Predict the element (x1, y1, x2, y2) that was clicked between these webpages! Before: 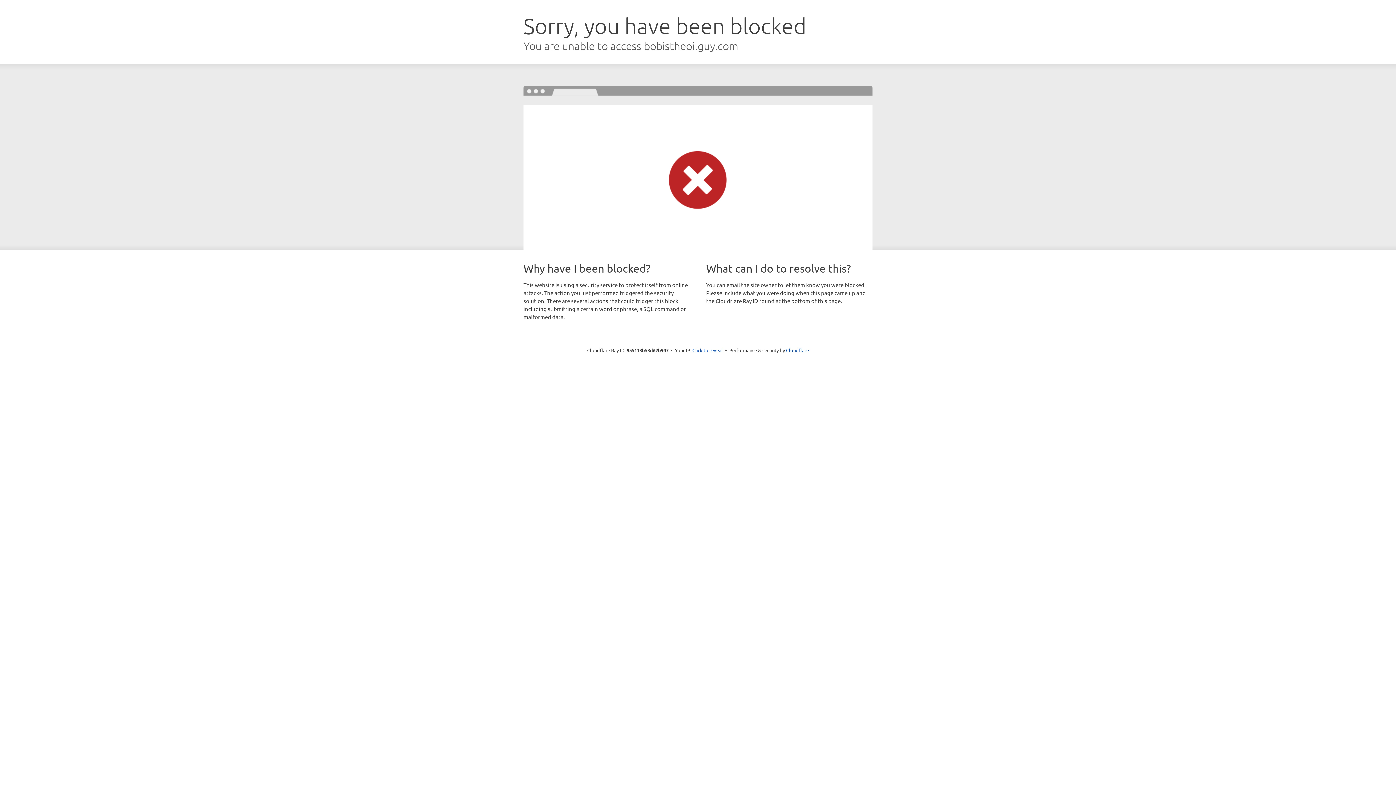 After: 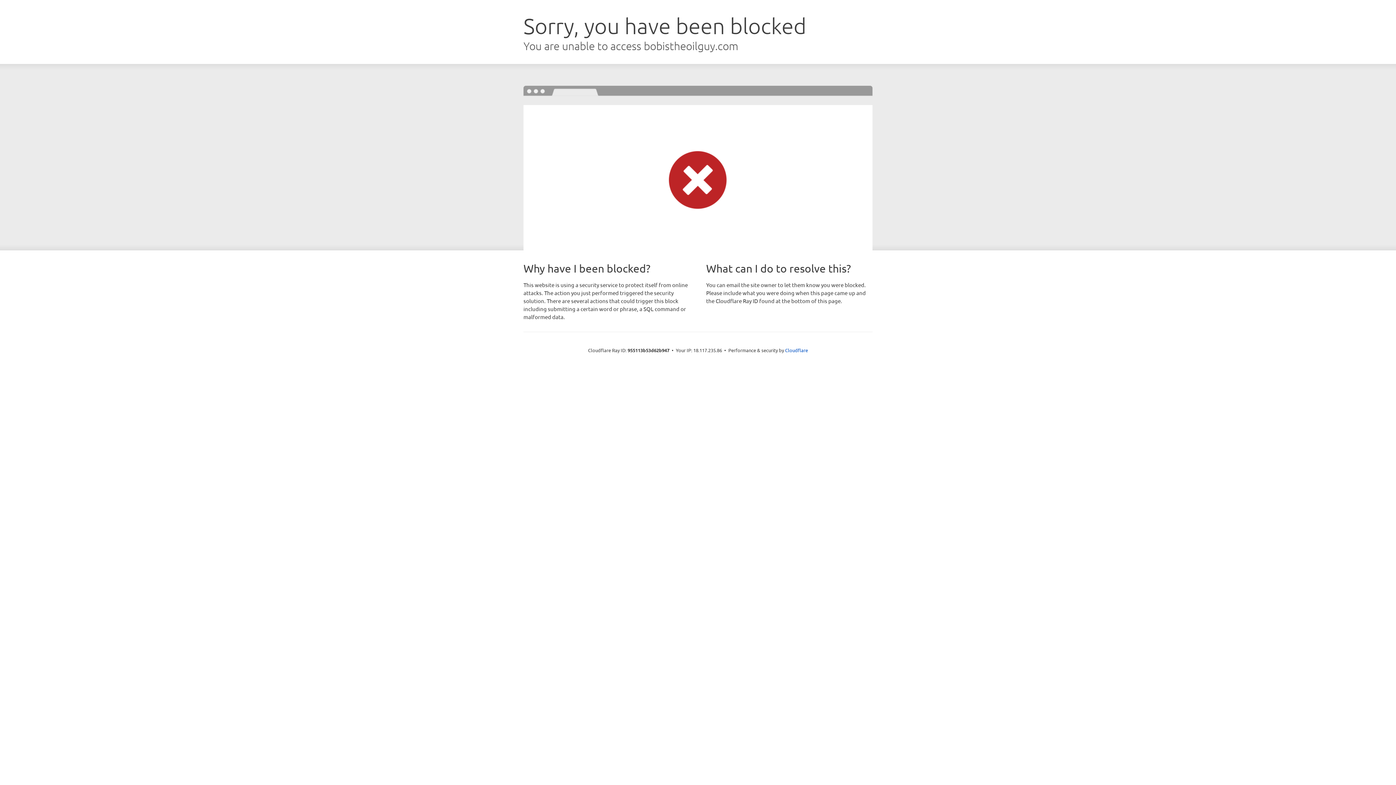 Action: label: Click to reveal bbox: (692, 346, 723, 353)